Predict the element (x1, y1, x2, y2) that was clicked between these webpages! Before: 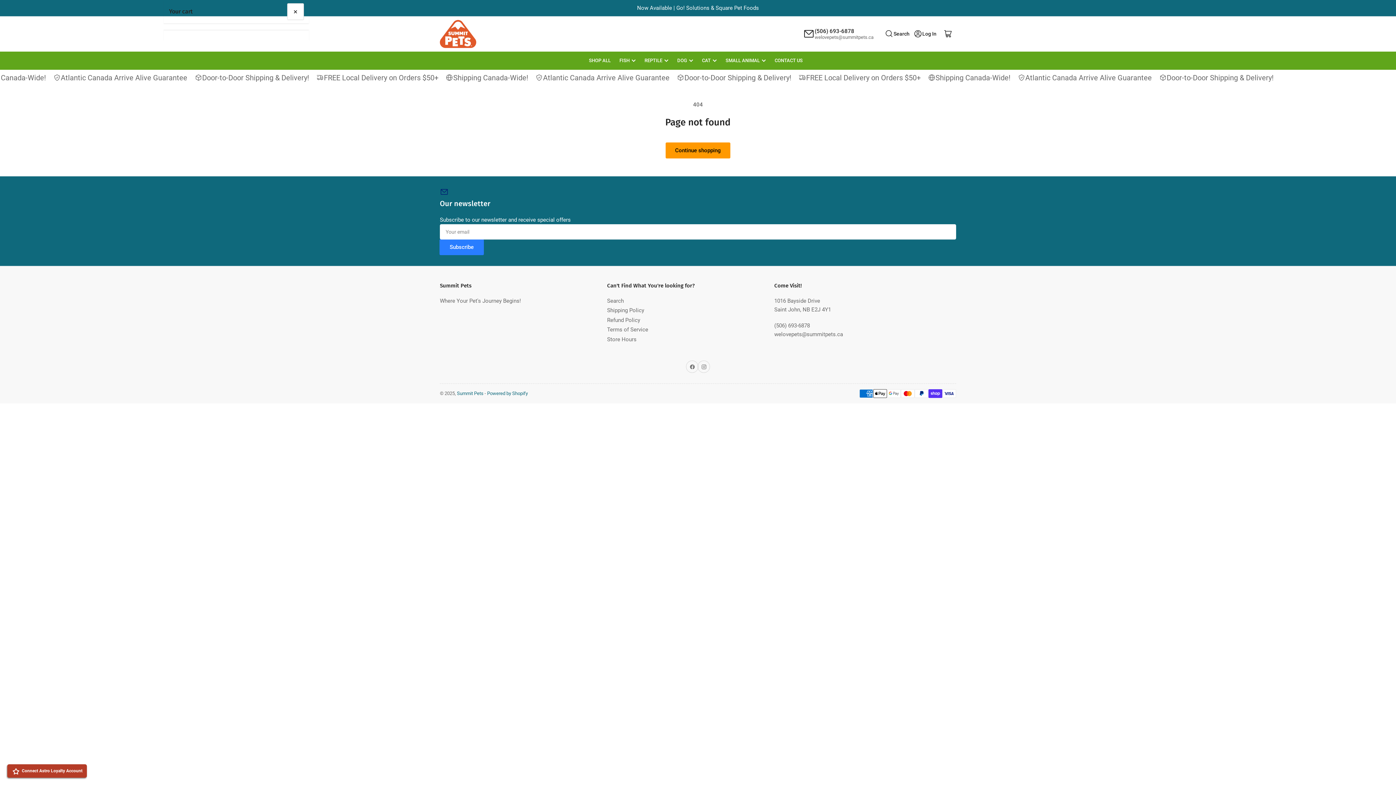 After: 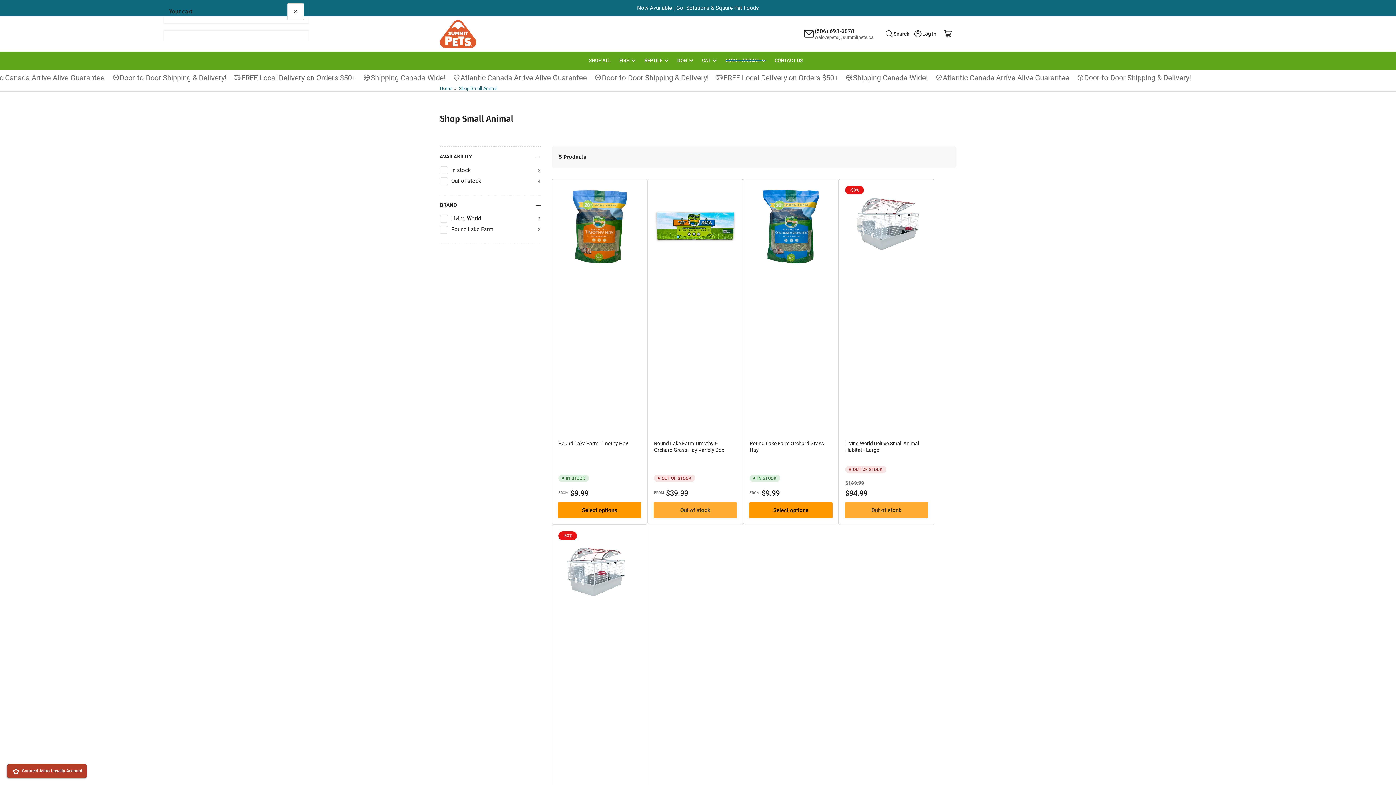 Action: bbox: (725, 51, 766, 69) label: SMALL ANIMAL